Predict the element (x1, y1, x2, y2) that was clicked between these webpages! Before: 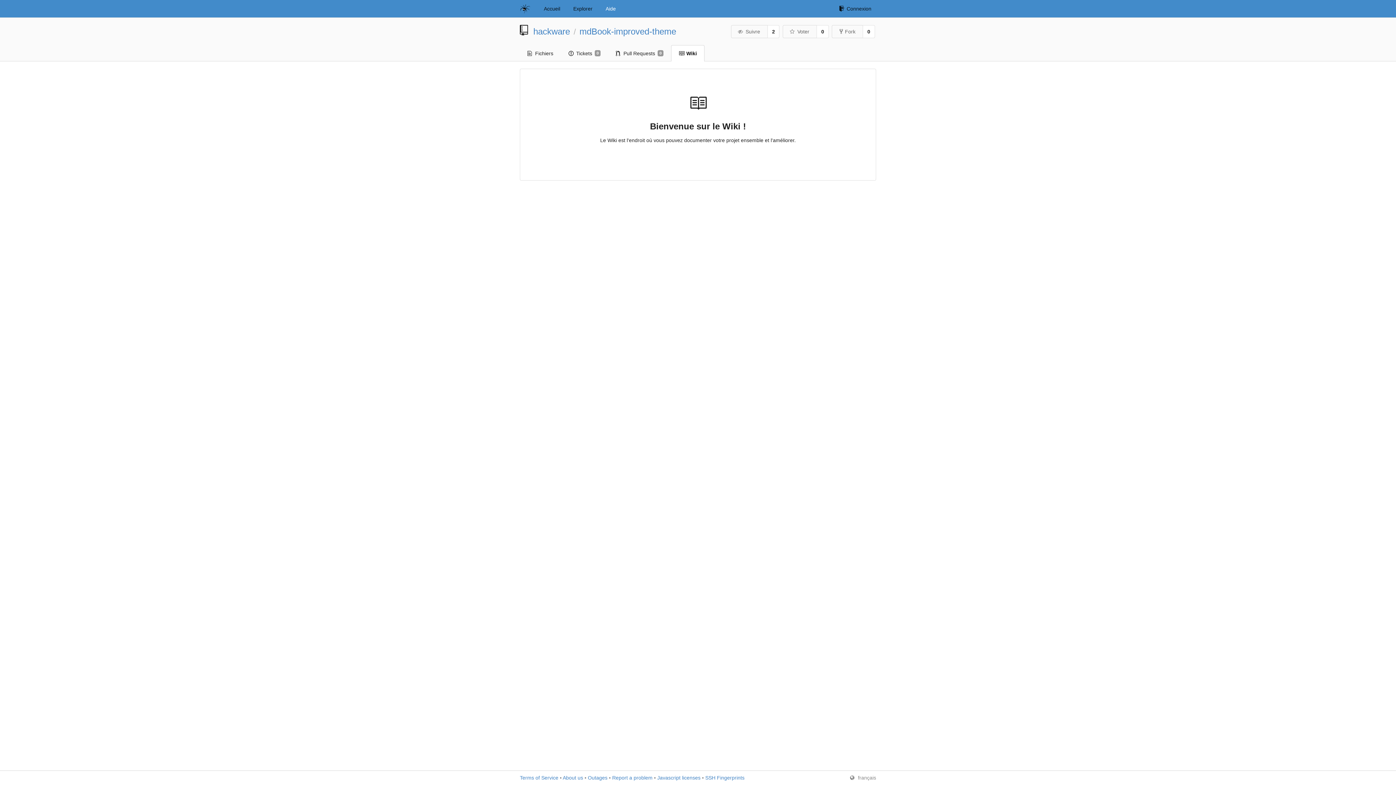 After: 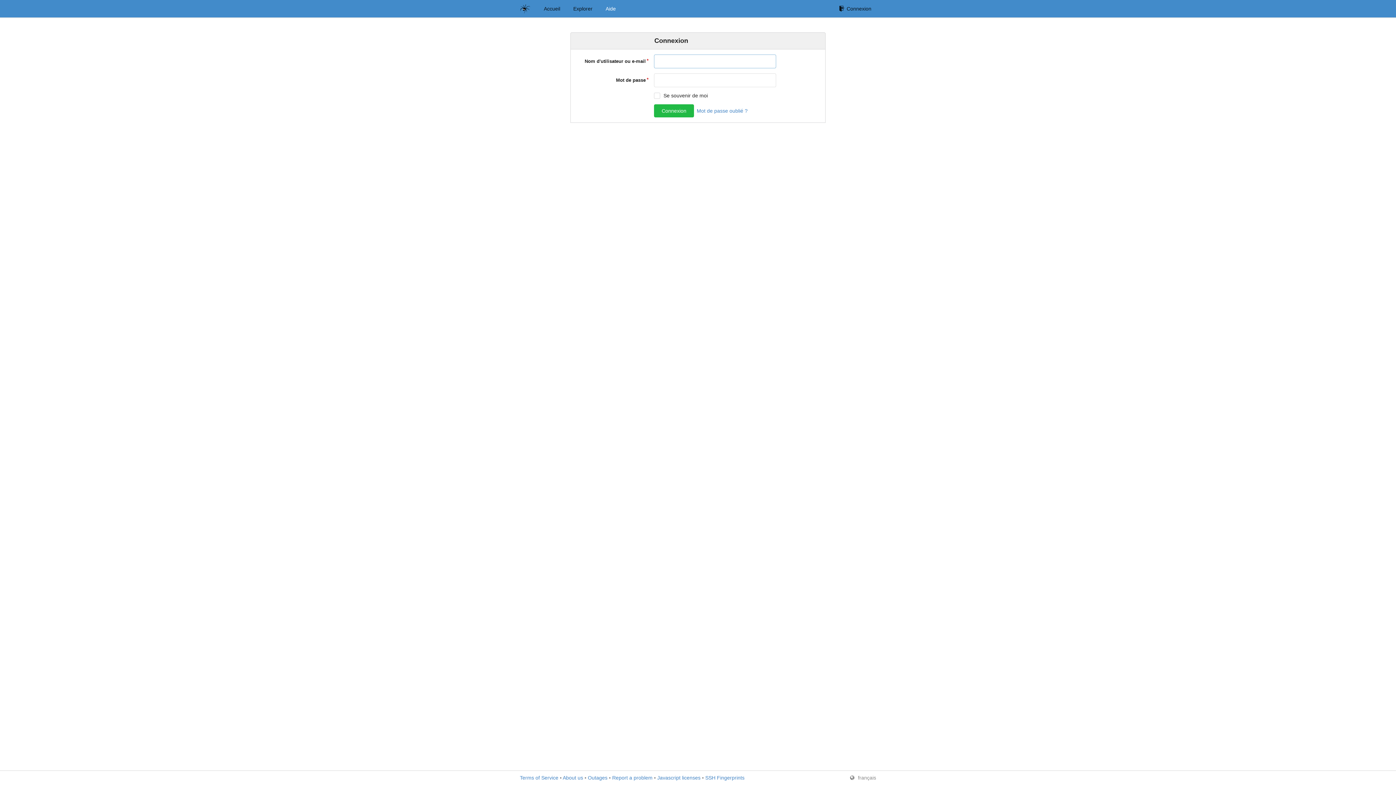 Action: bbox: (834, 1, 876, 16) label: Connexion